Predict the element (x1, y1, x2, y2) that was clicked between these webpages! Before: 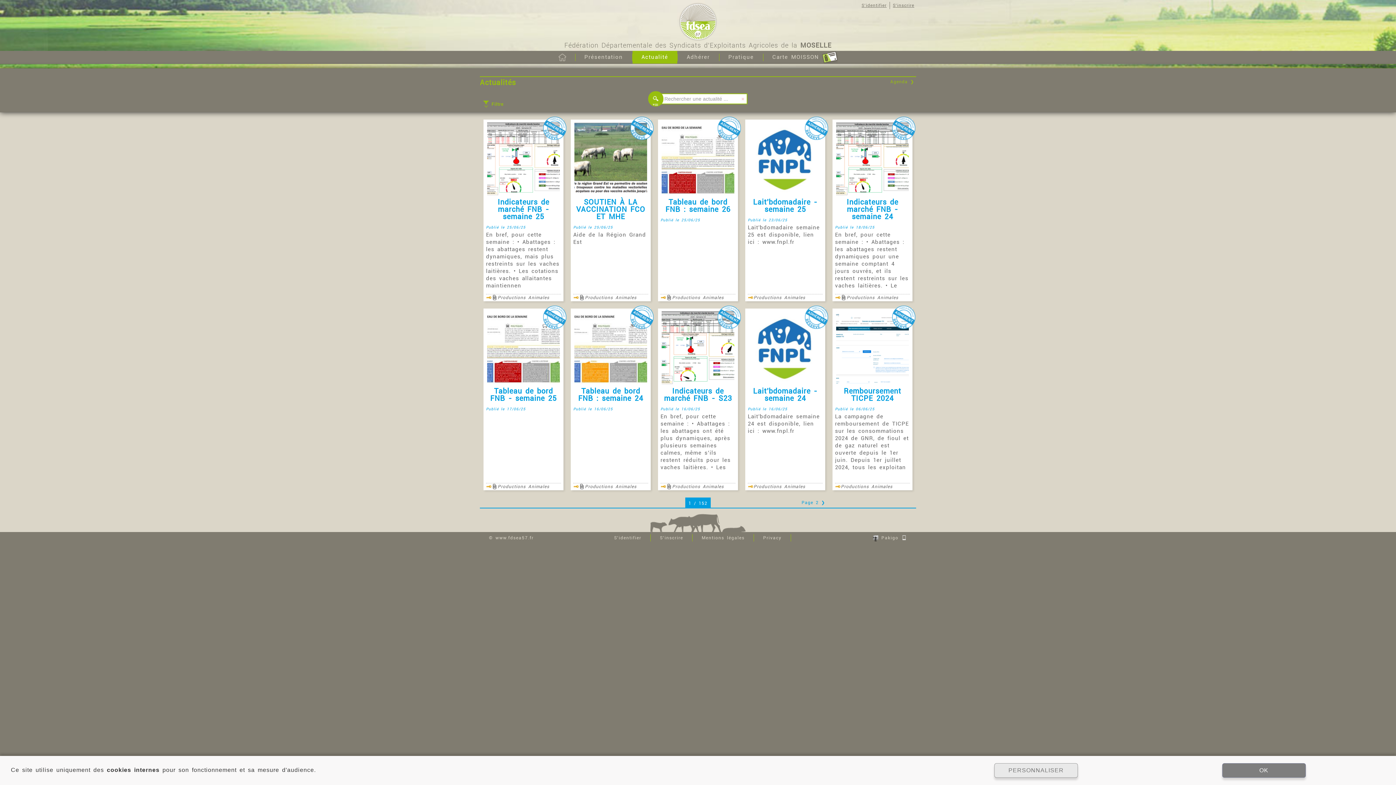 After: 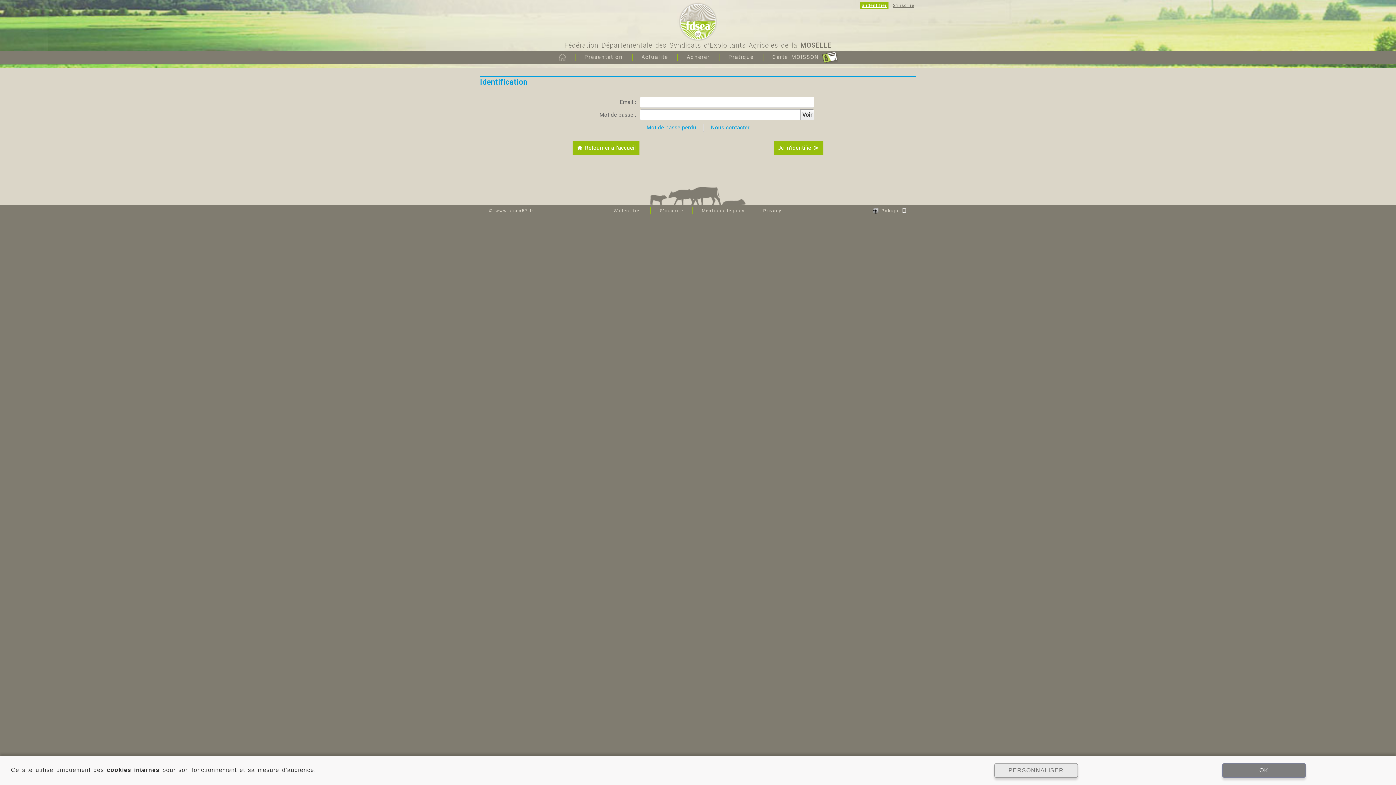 Action: bbox: (860, 1, 888, 9) label: S'identifier